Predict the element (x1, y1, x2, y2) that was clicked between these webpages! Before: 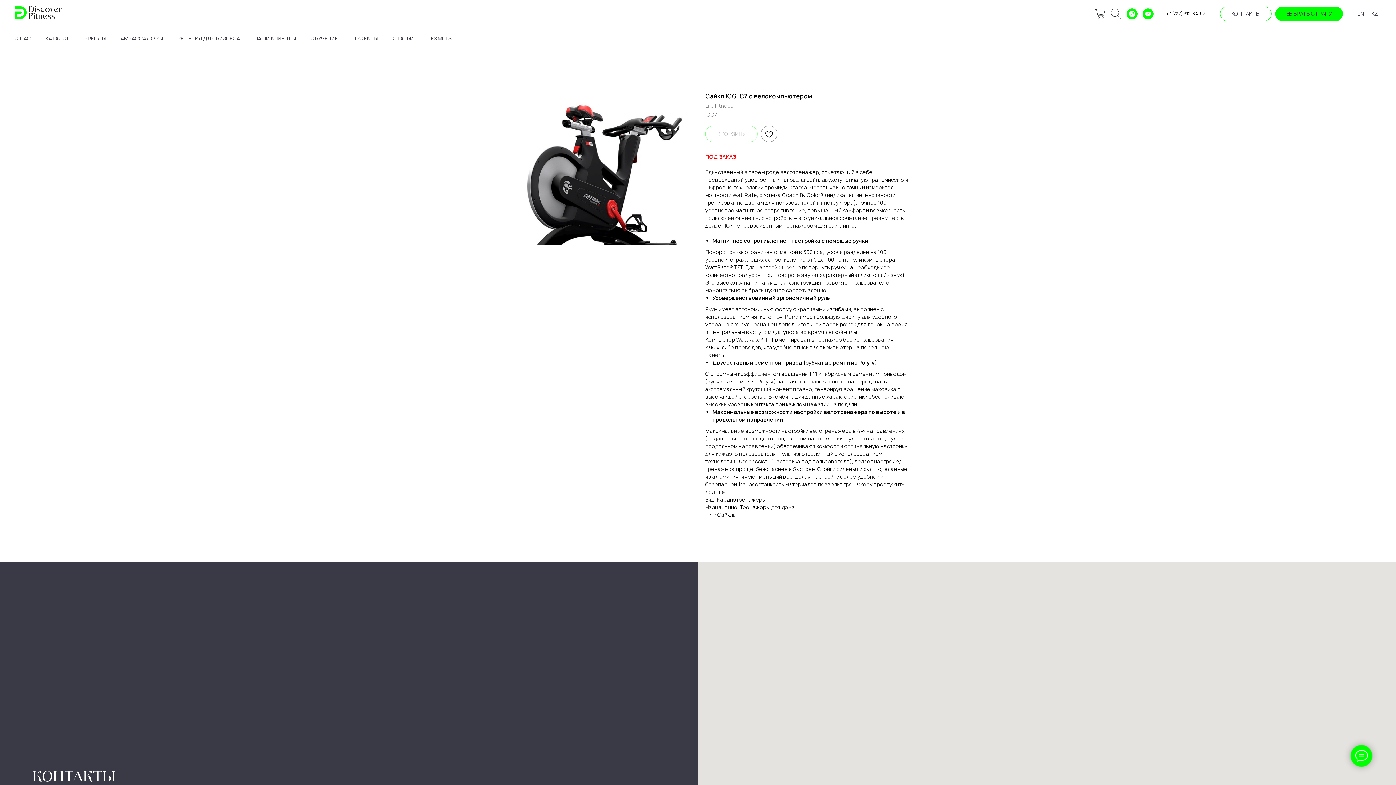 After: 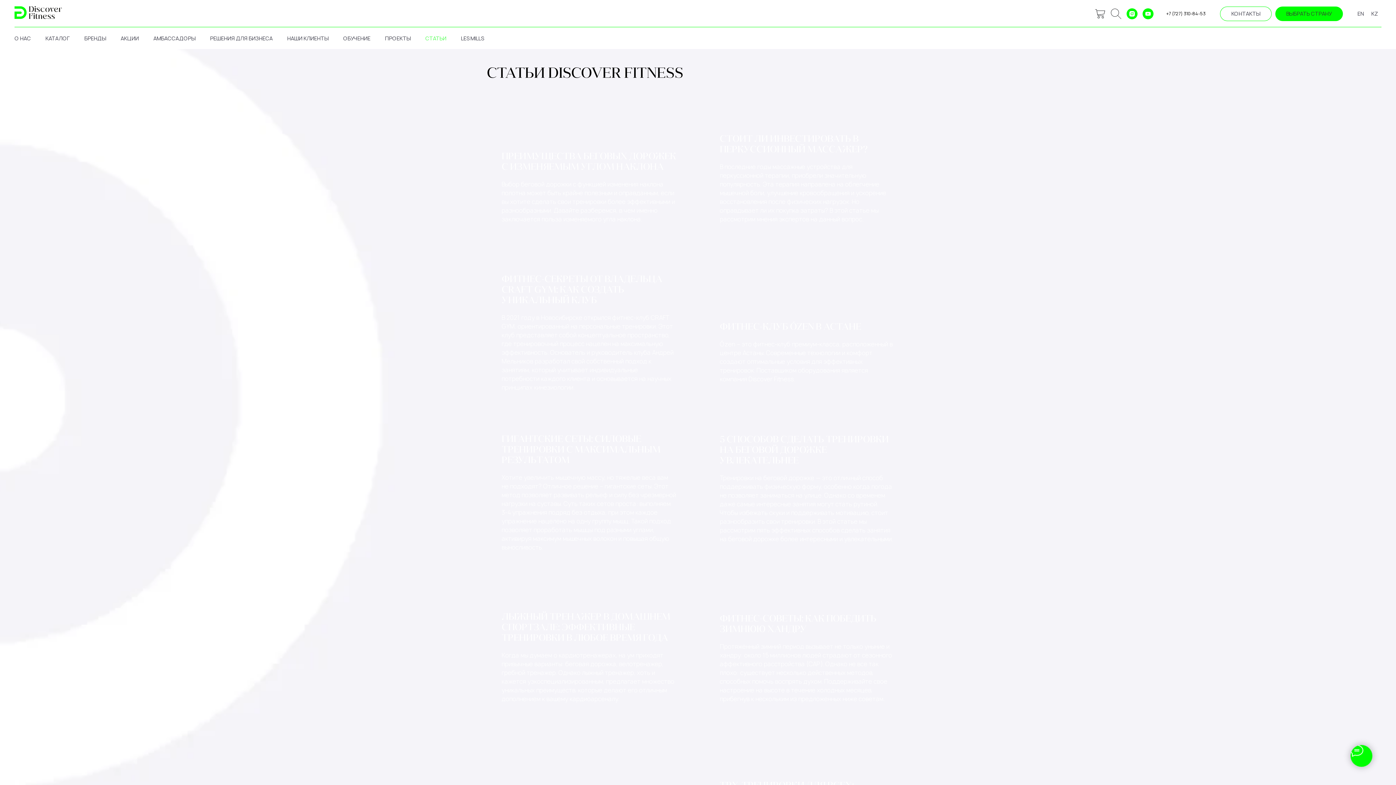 Action: label: СТАТЬИ bbox: (392, 34, 413, 41)